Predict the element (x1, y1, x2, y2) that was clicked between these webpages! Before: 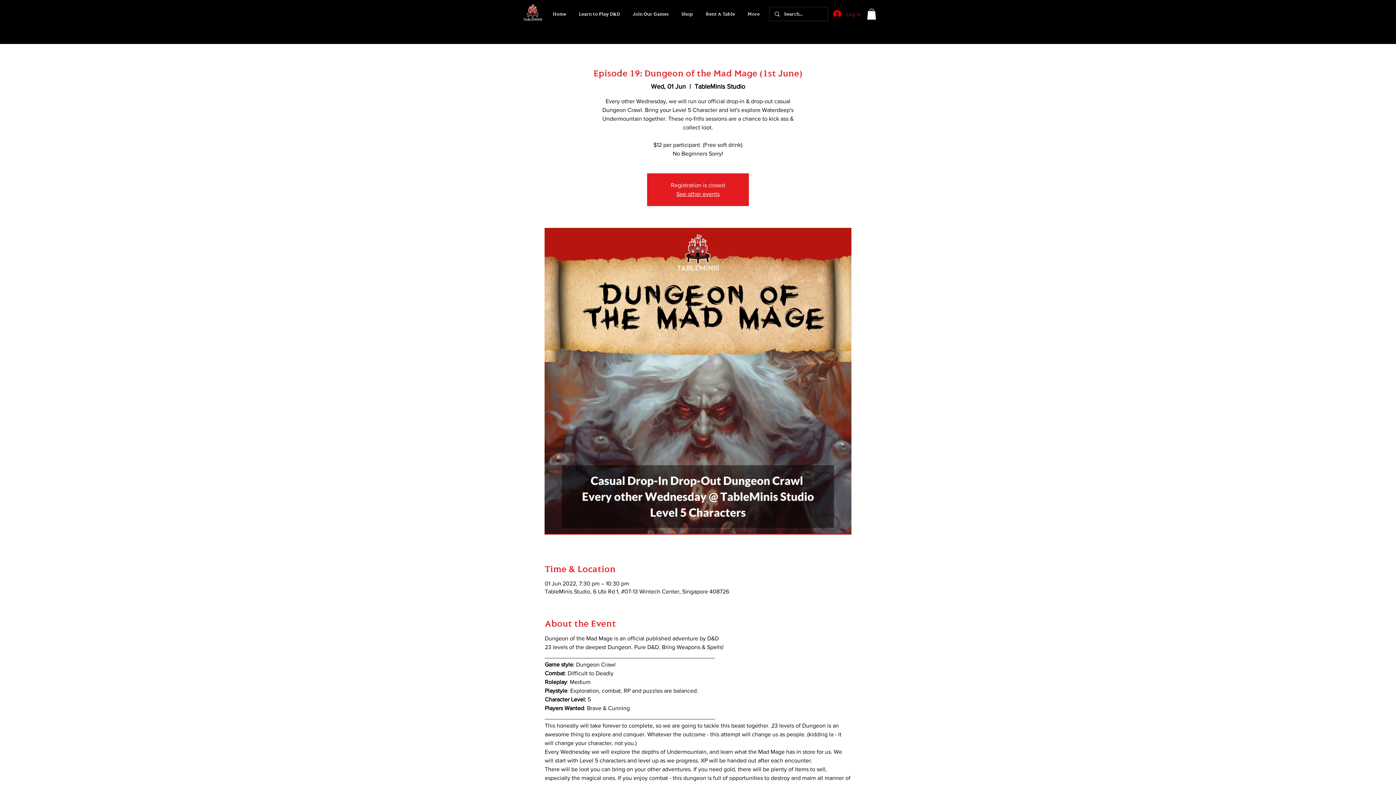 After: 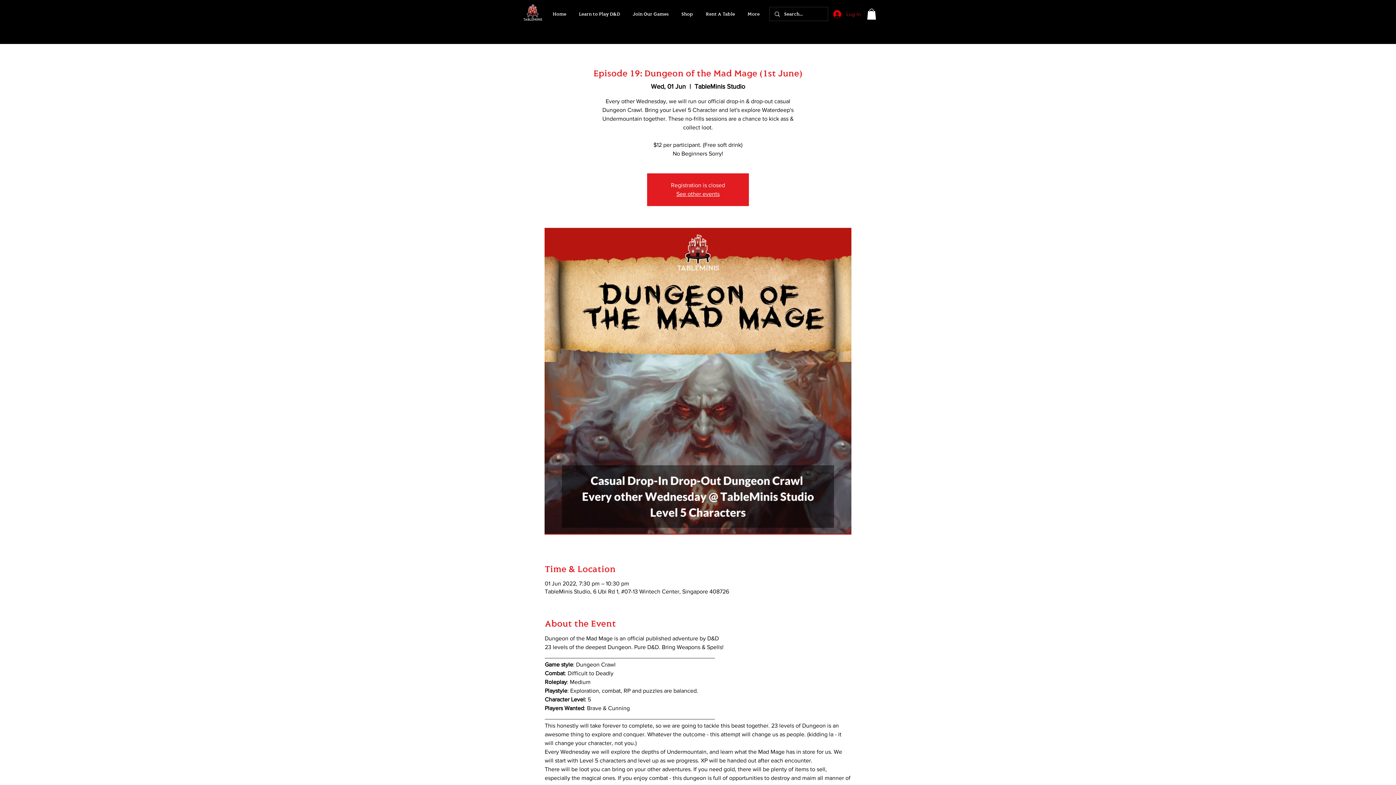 Action: label: Join Our Games bbox: (628, 6, 673, 21)